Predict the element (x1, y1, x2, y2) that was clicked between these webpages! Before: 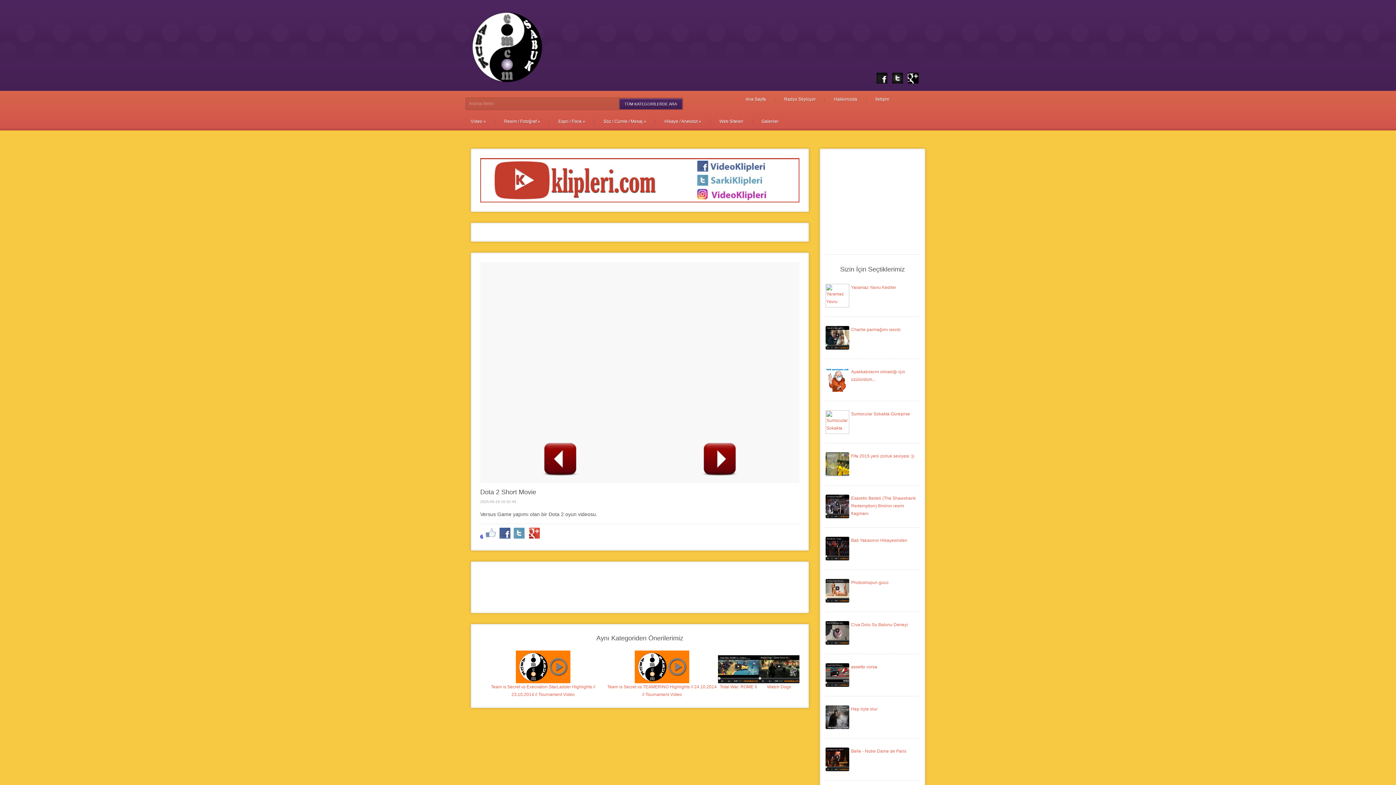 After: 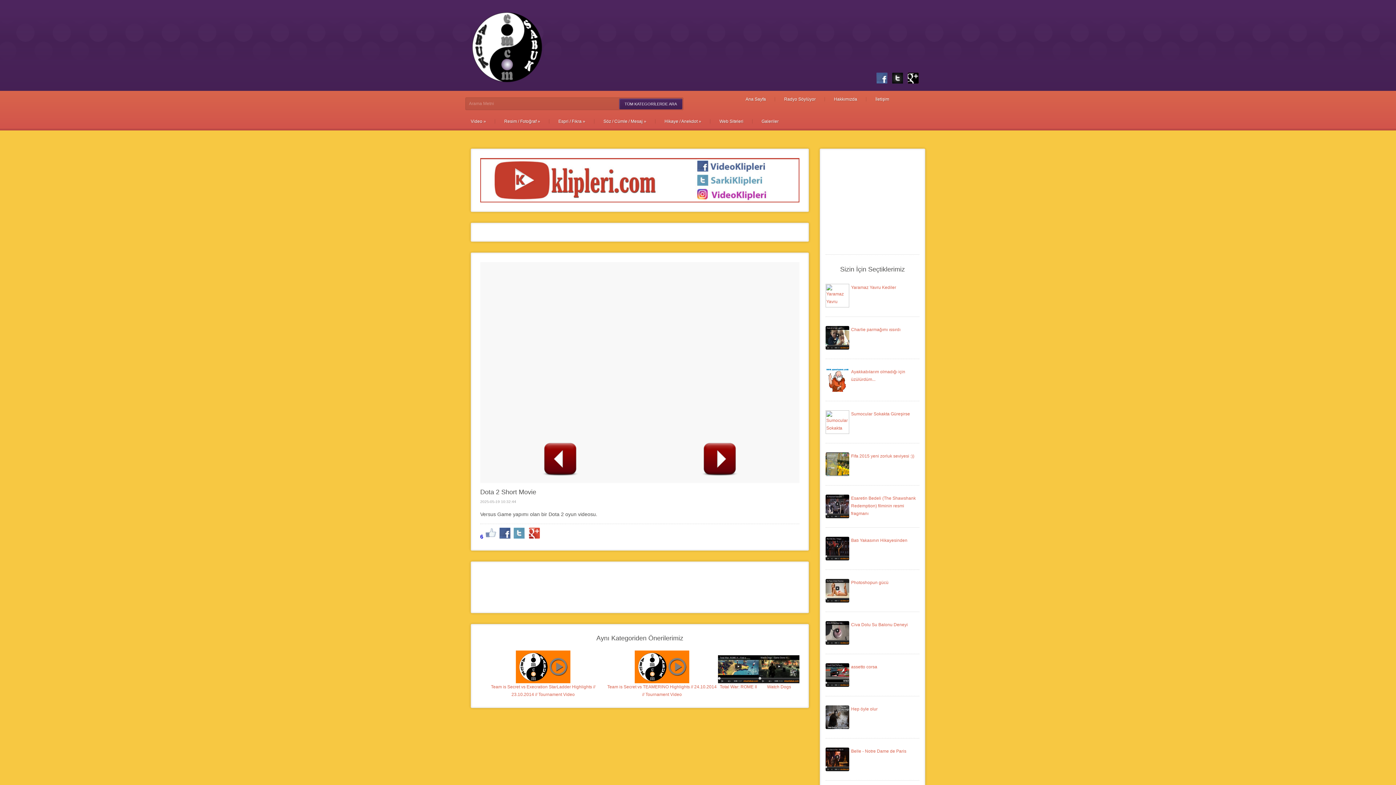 Action: bbox: (876, 72, 887, 83)